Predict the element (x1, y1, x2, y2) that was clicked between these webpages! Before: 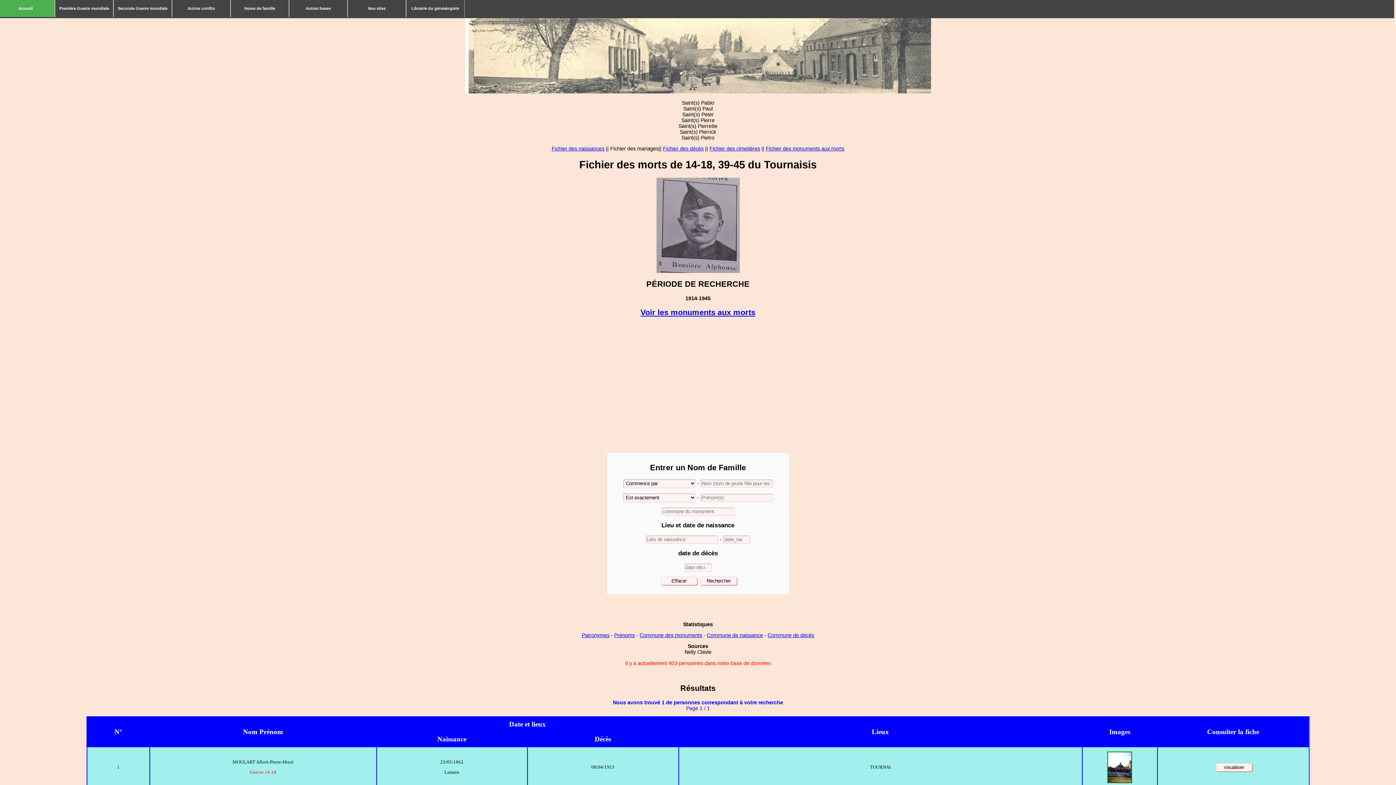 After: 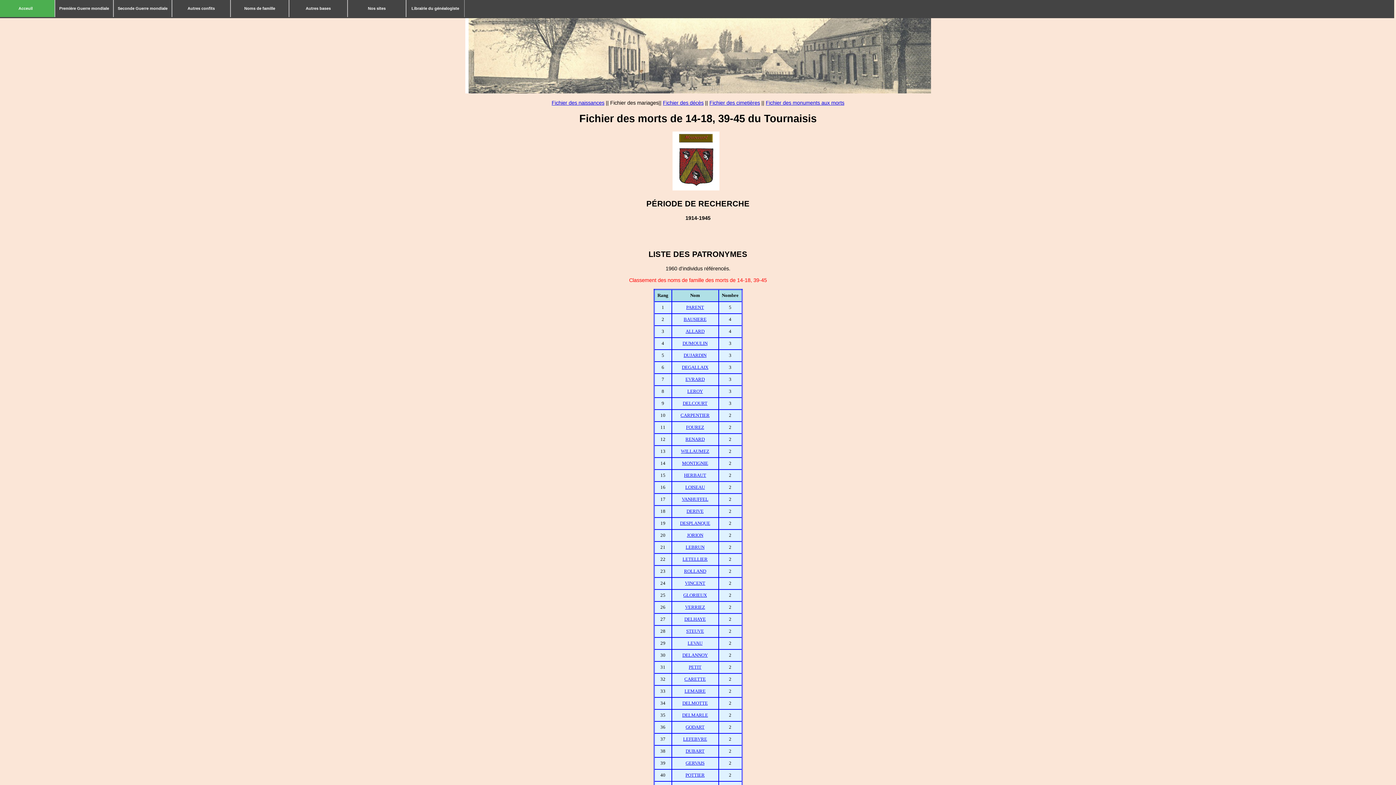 Action: label: Patronymes bbox: (582, 632, 609, 638)